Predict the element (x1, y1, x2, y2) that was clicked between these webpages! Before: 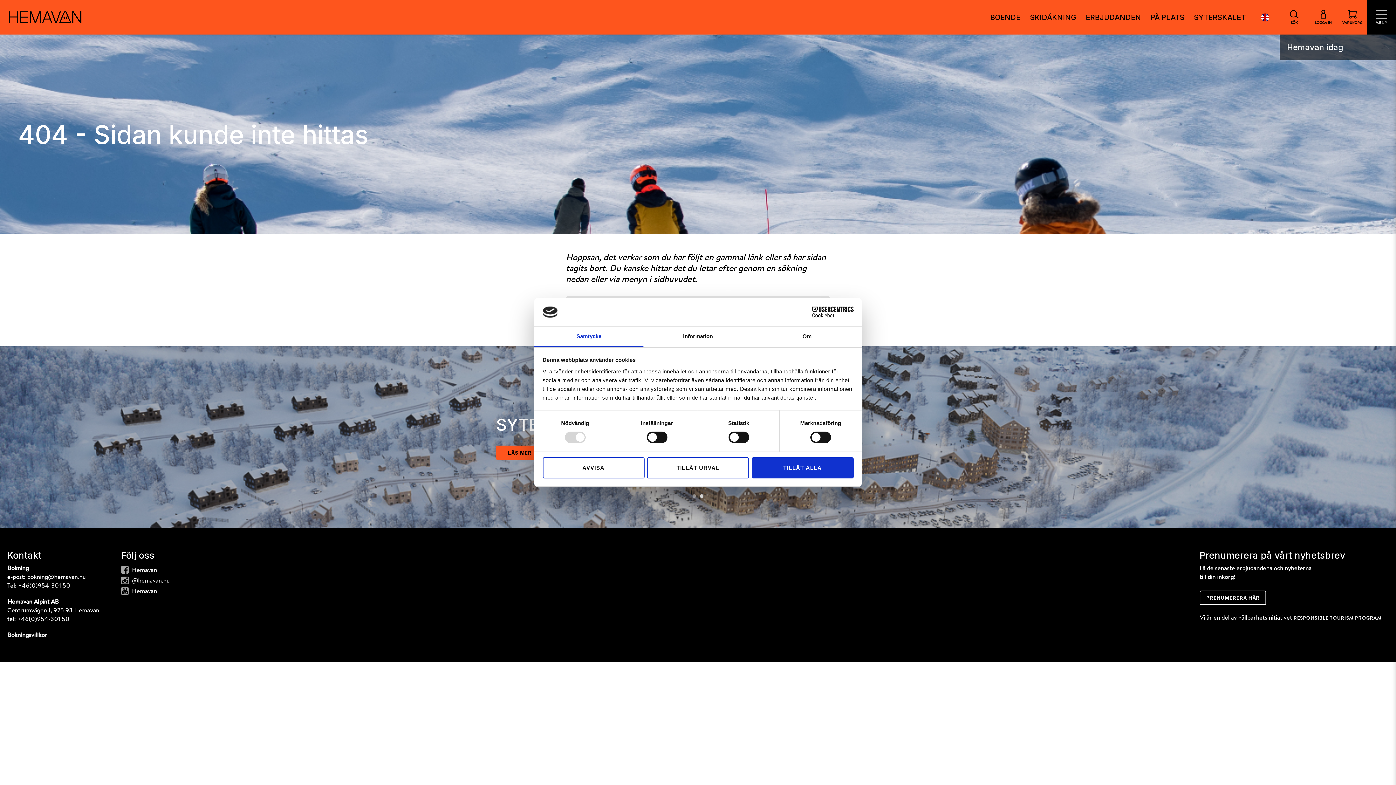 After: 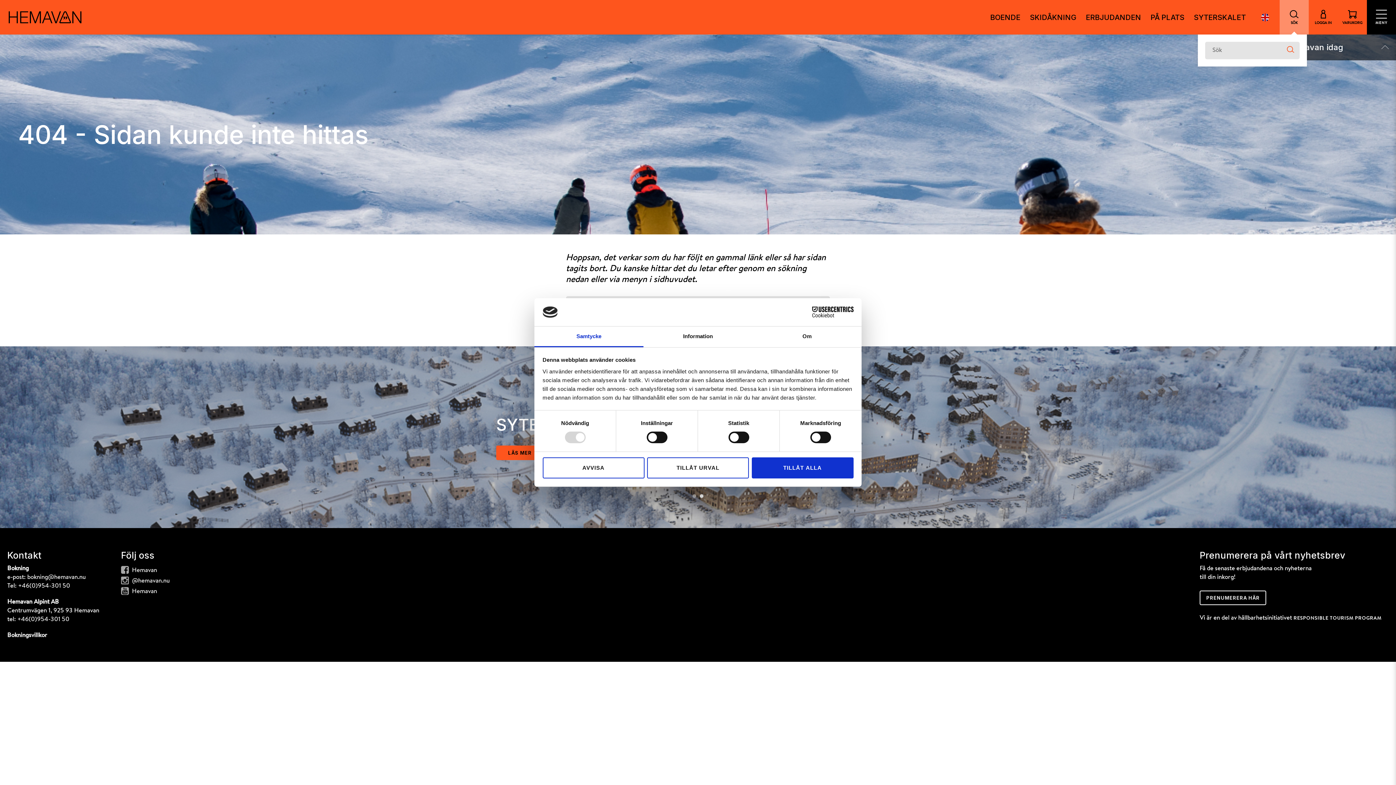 Action: label: SÖK bbox: (1280, 0, 1309, 34)